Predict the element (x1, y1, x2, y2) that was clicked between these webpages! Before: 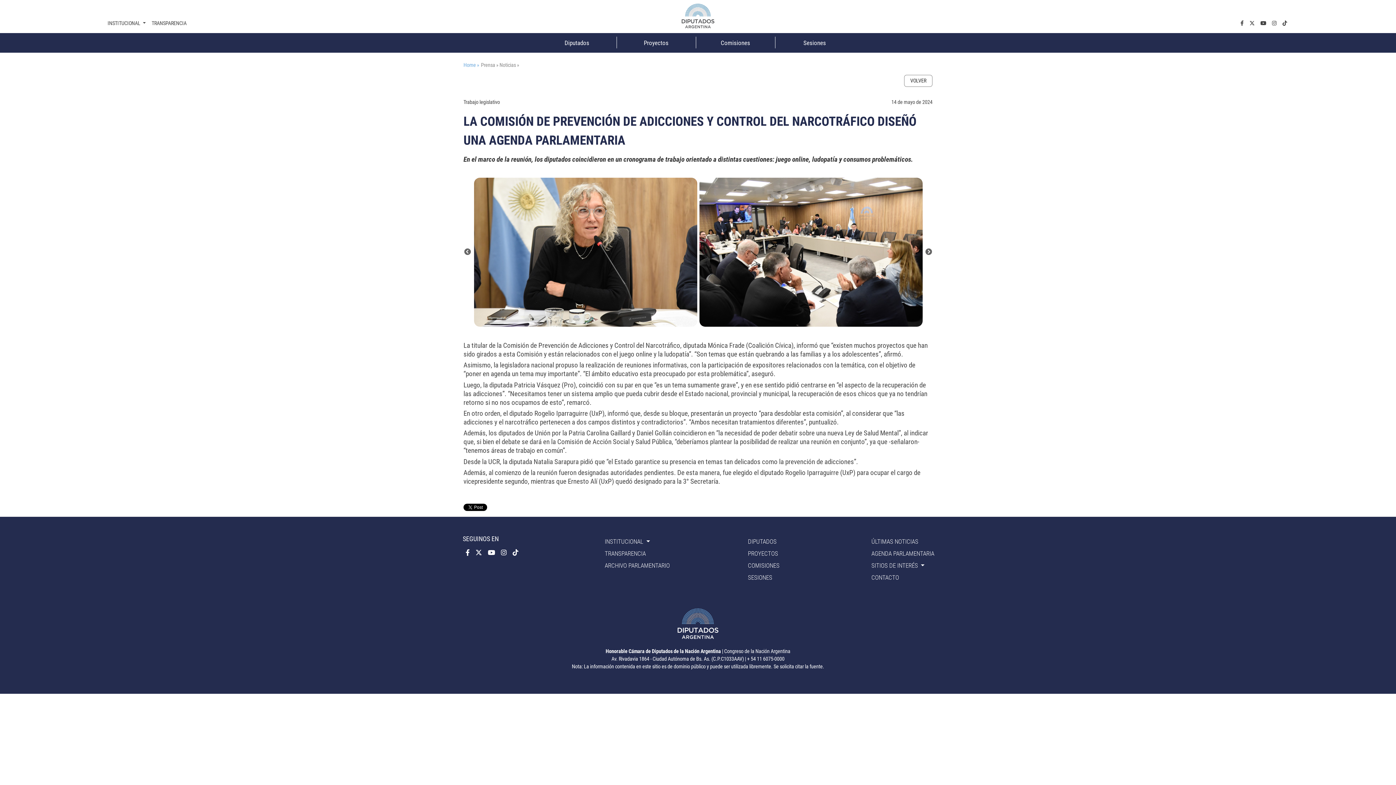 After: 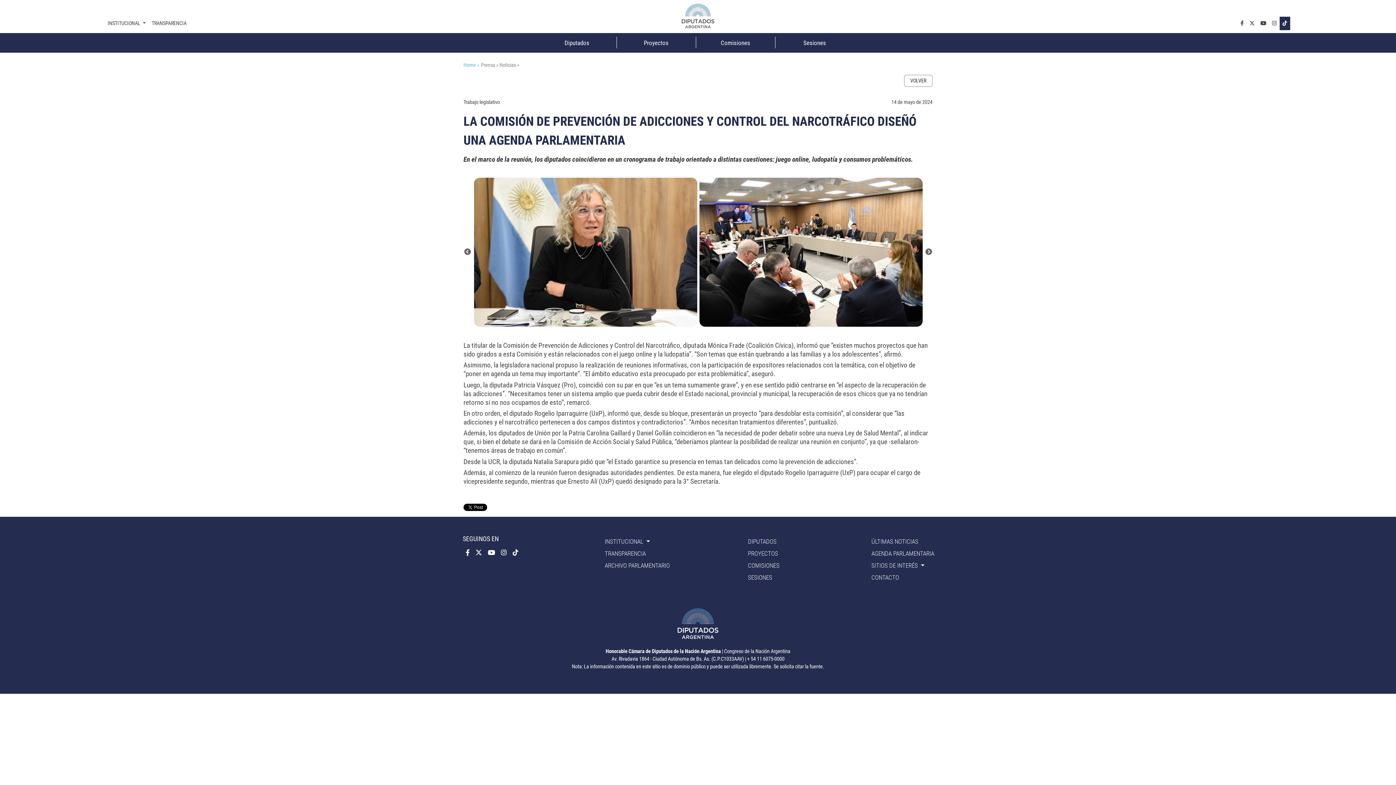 Action: bbox: (1280, 16, 1290, 30) label: tiktok.com